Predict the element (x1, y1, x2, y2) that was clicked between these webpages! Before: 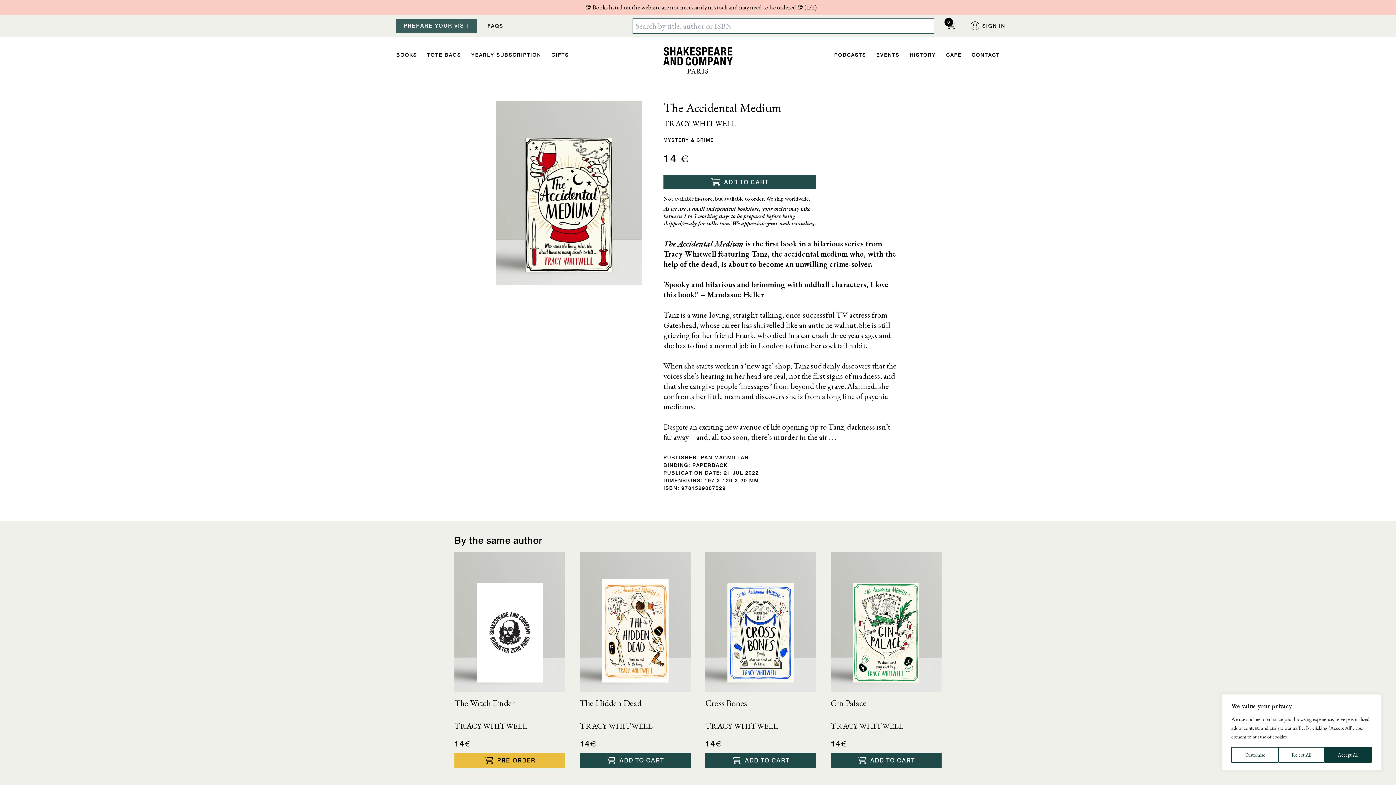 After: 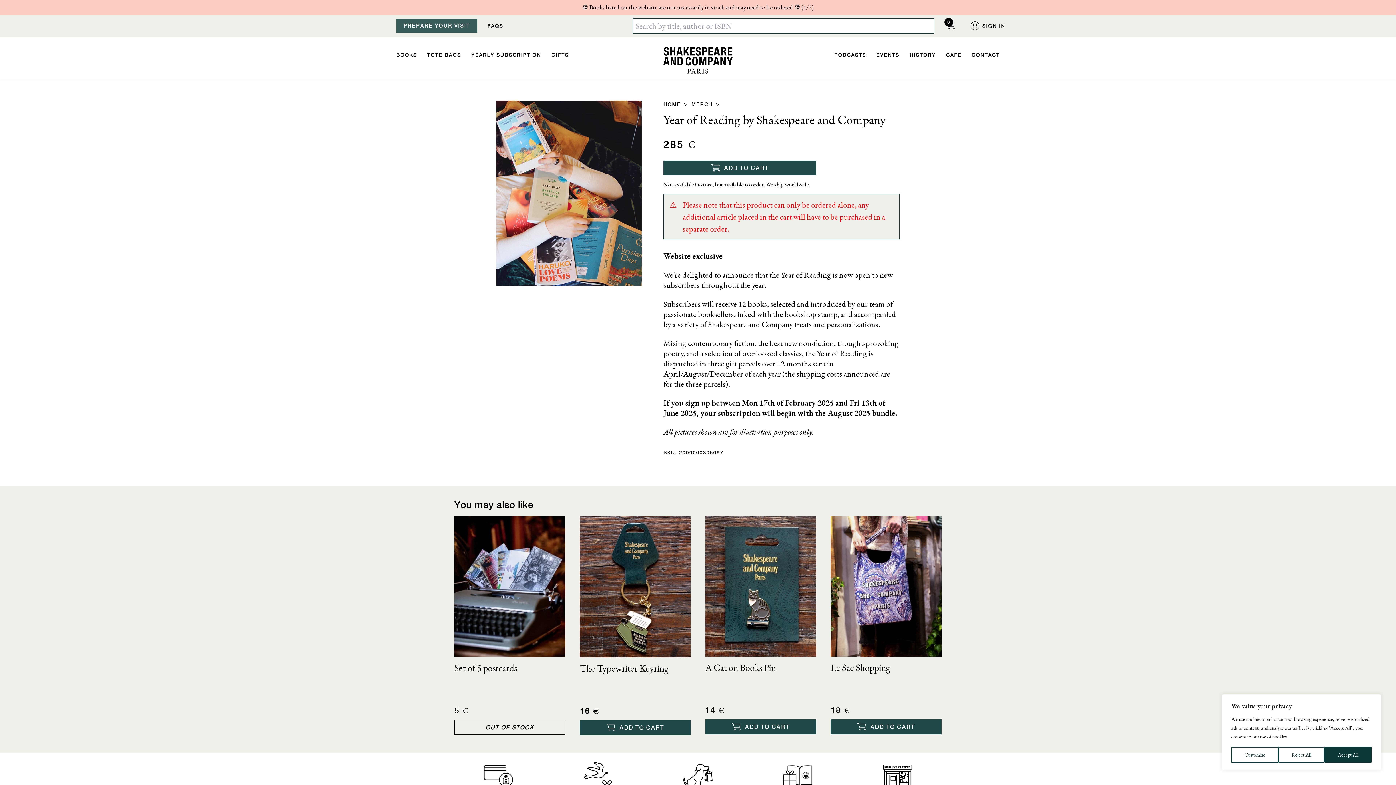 Action: label: YEARLY SUBSCRIPTION bbox: (471, 52, 541, 58)